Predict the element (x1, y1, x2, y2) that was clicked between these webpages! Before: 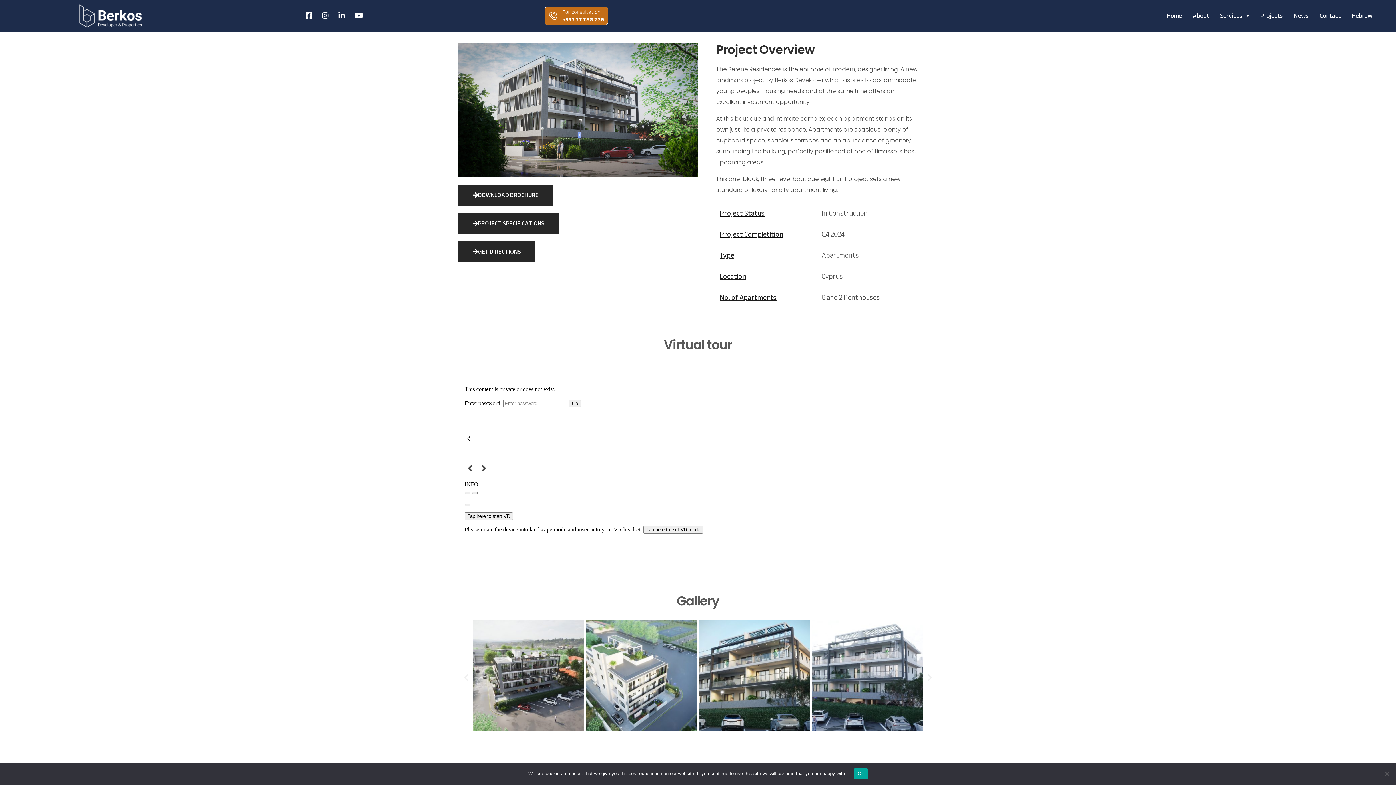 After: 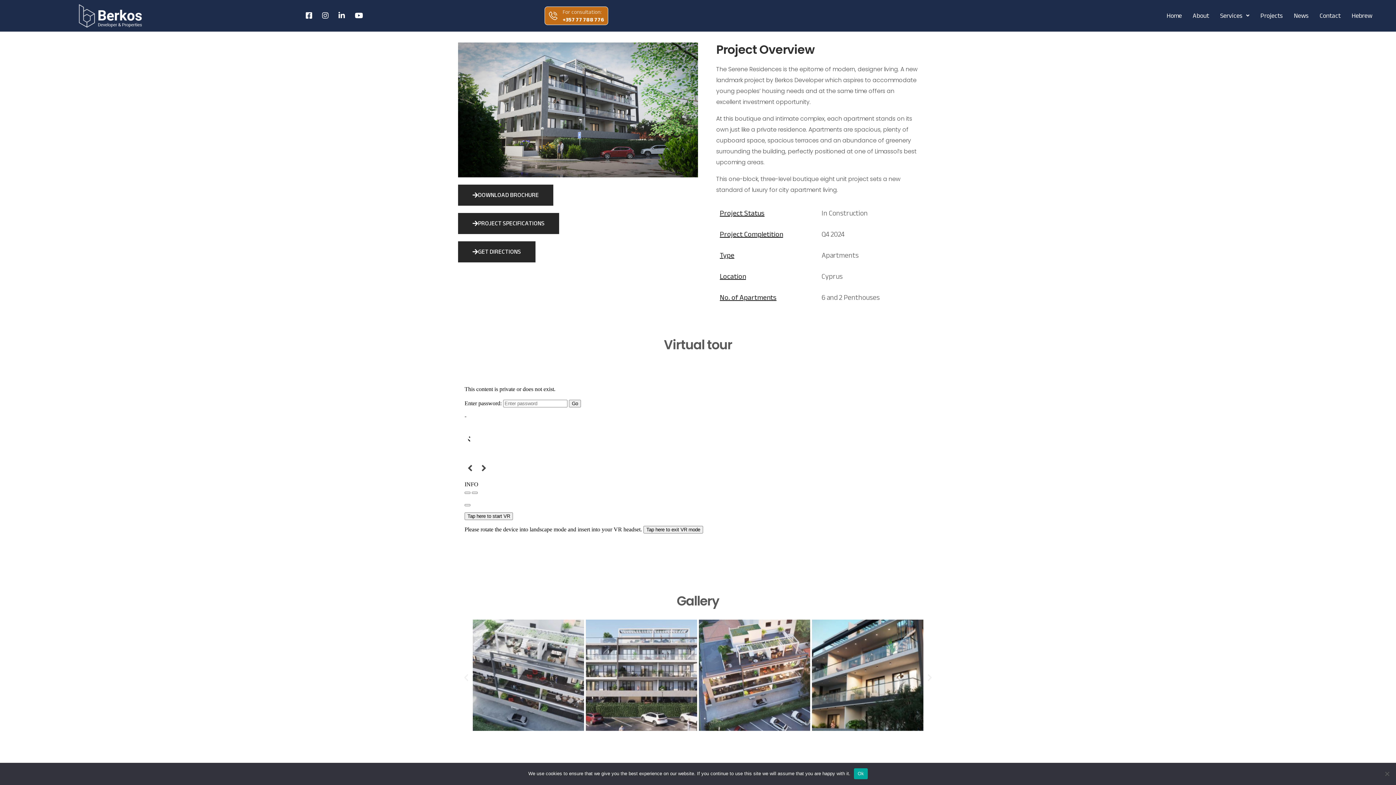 Action: bbox: (354, 12, 365, 19)